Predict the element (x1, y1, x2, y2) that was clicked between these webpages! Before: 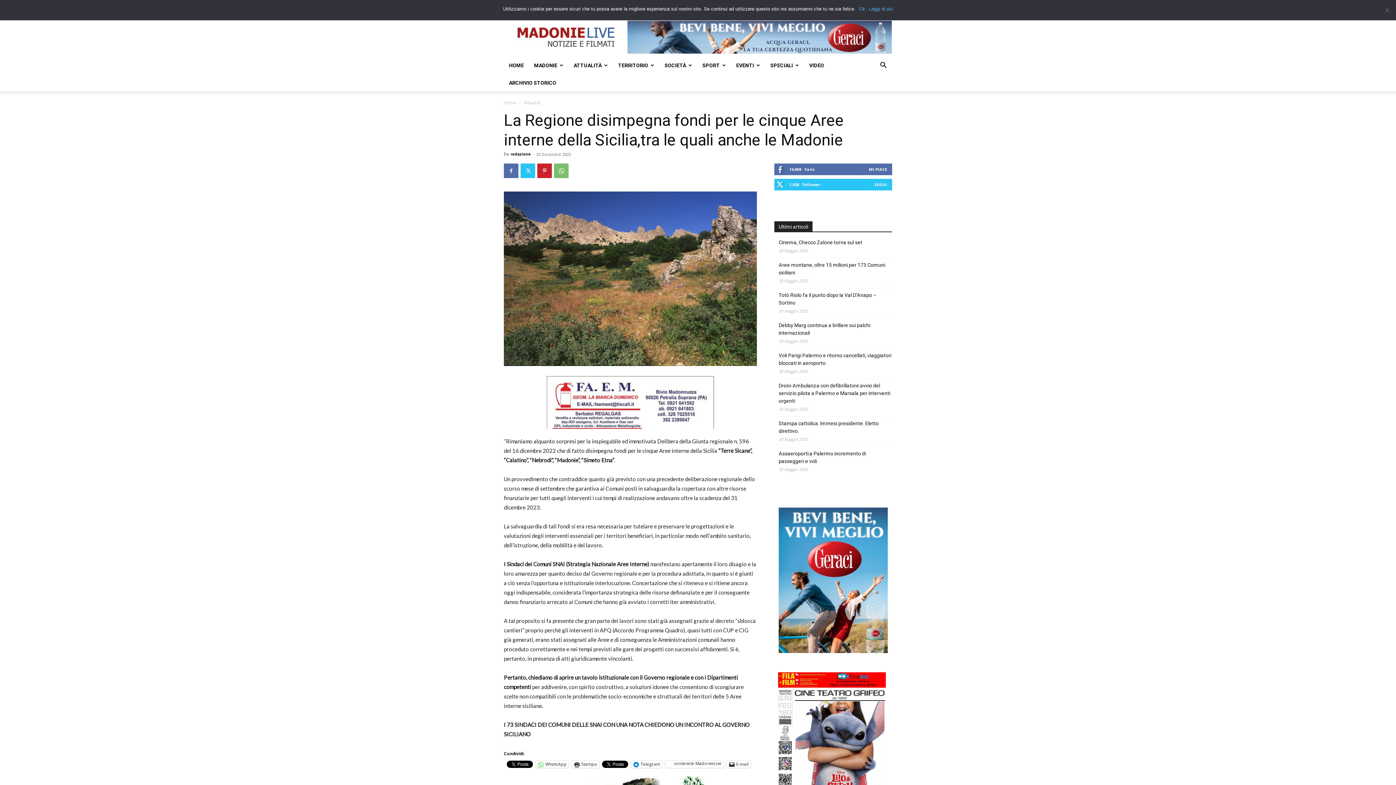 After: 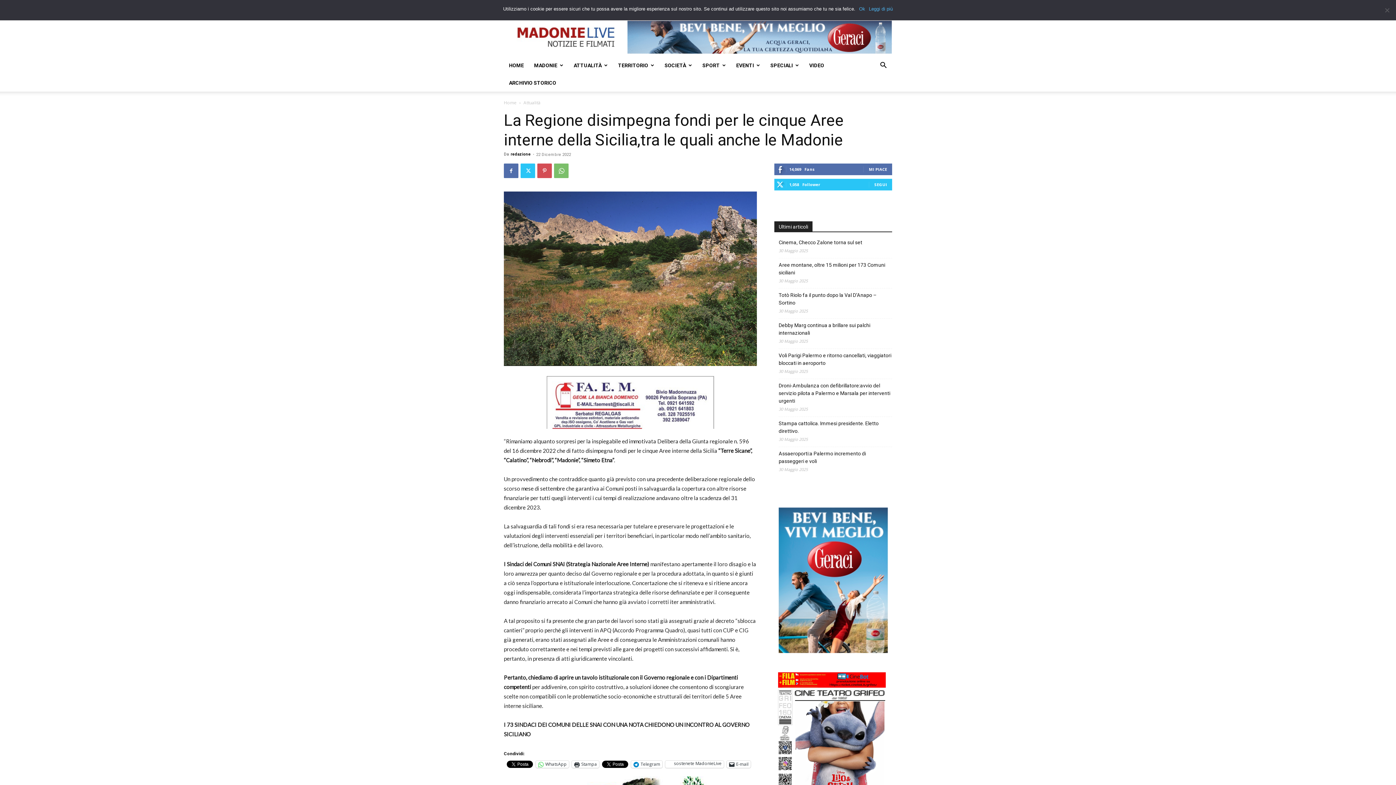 Action: bbox: (537, 163, 552, 178)